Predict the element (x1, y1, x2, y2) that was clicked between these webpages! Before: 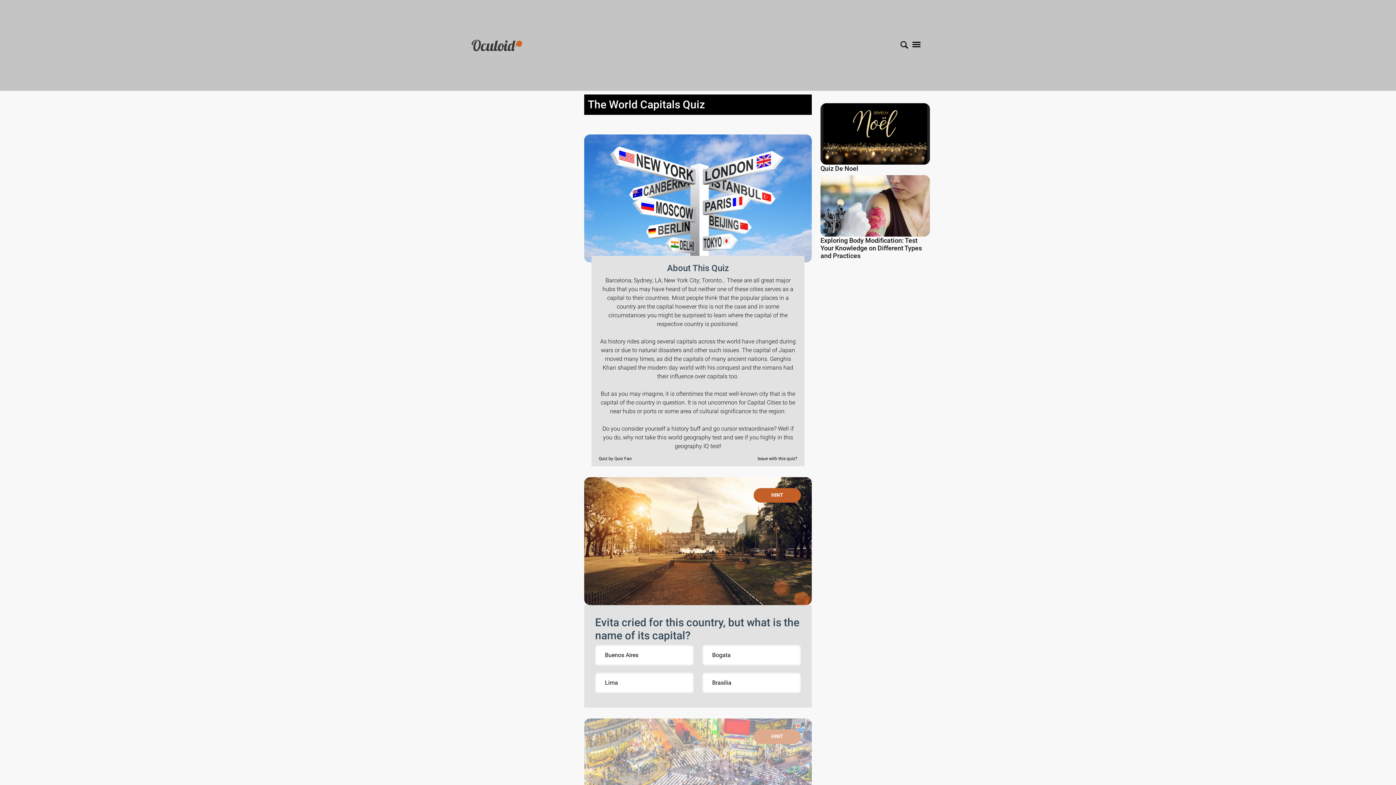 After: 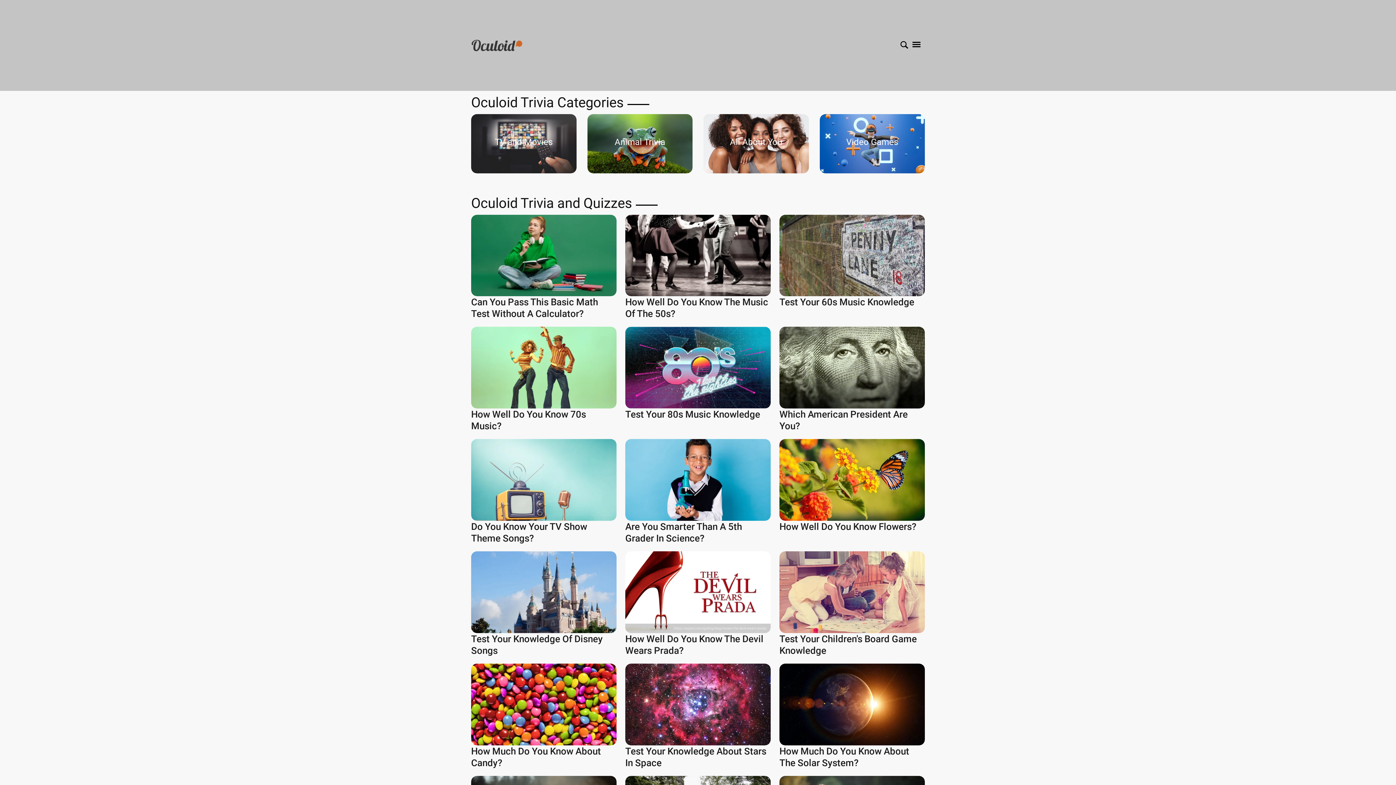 Action: bbox: (471, 36, 526, 54)